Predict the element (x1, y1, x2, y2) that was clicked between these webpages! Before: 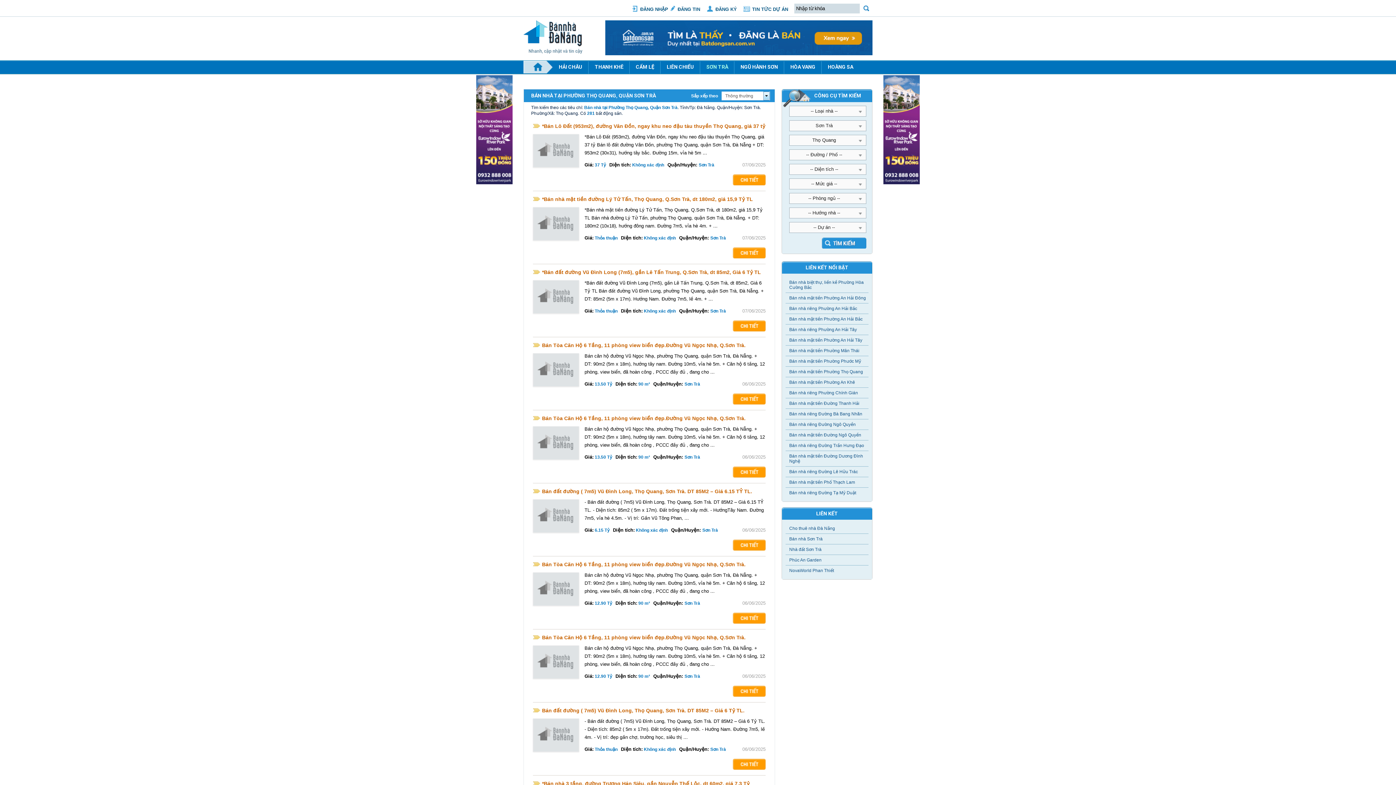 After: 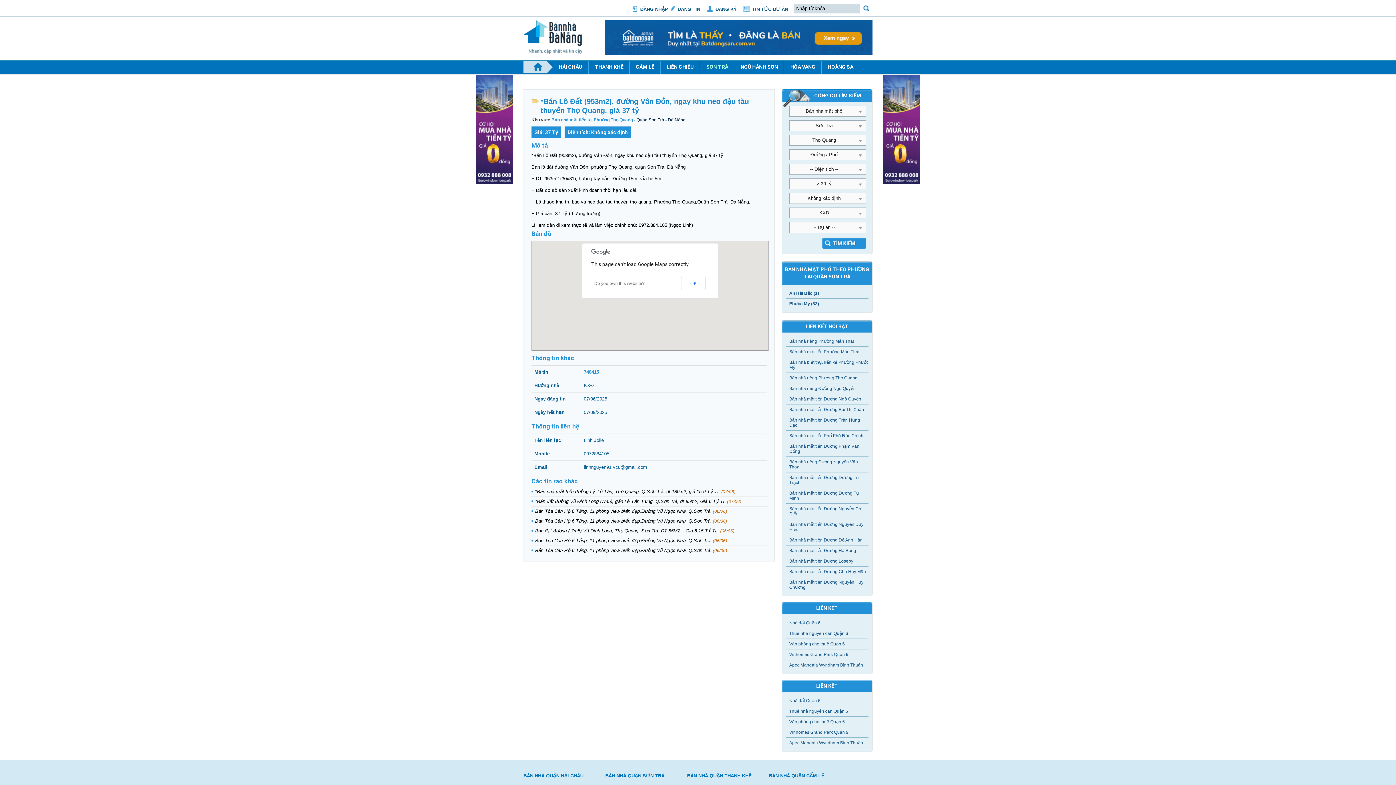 Action: bbox: (533, 134, 579, 167)